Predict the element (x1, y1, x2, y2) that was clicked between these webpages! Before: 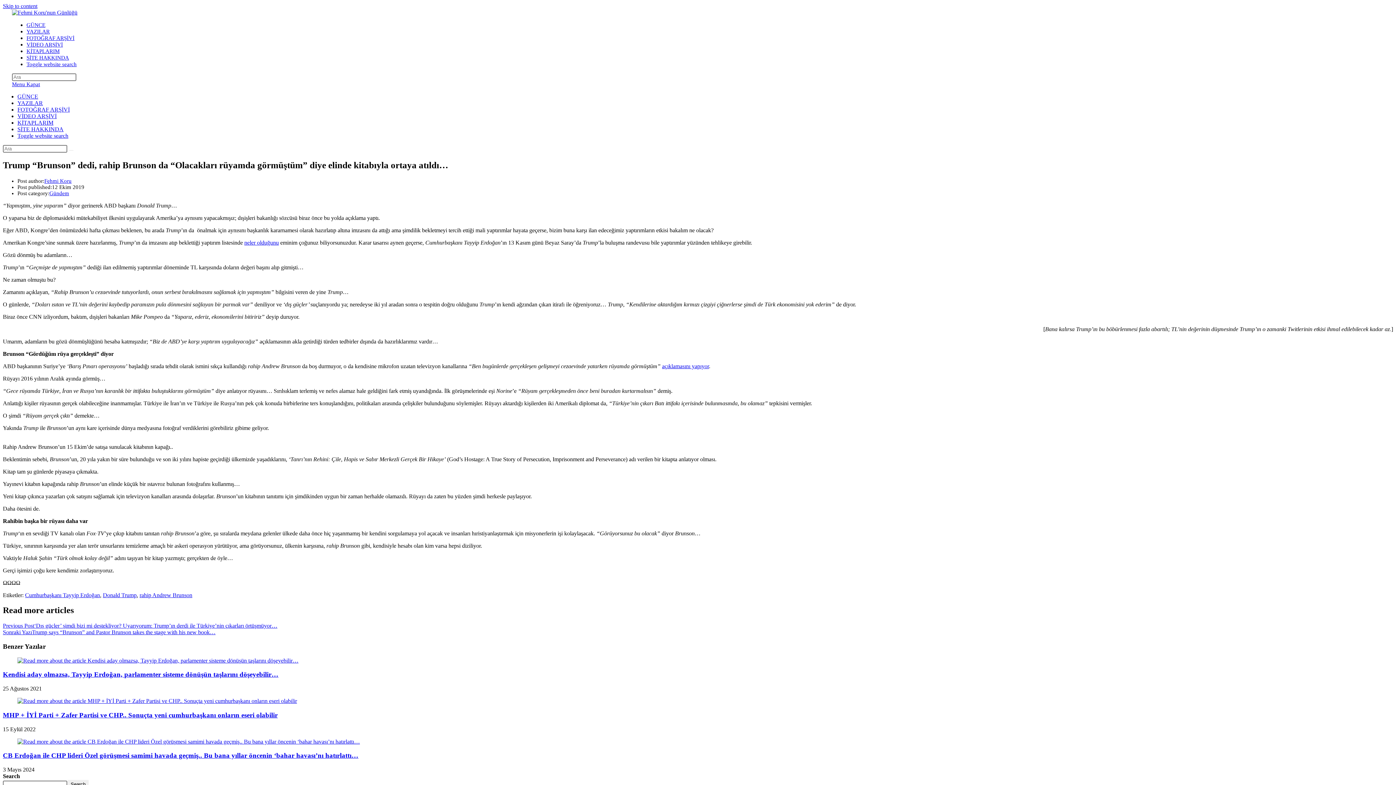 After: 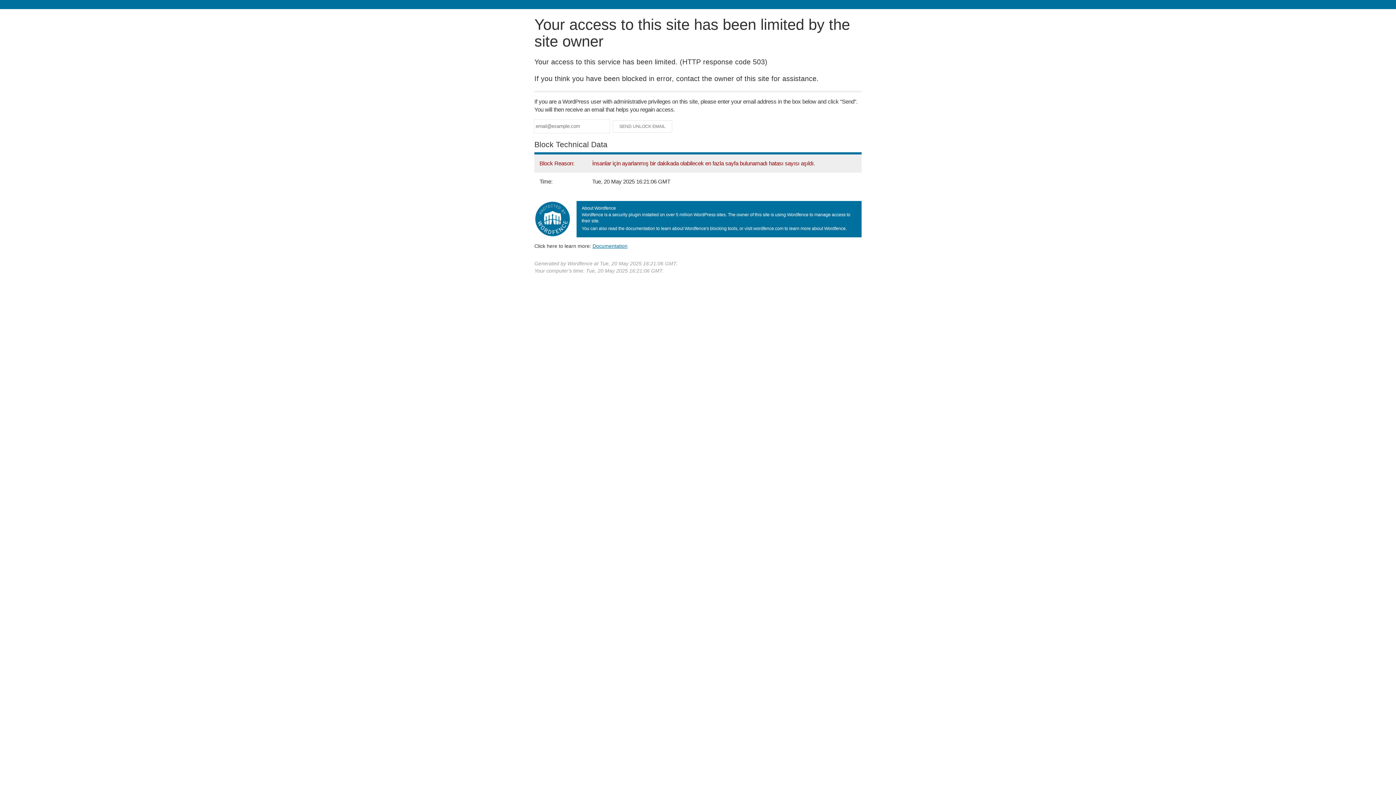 Action: bbox: (17, 106, 69, 112) label: FOTOĞRAF ARŞİVİ